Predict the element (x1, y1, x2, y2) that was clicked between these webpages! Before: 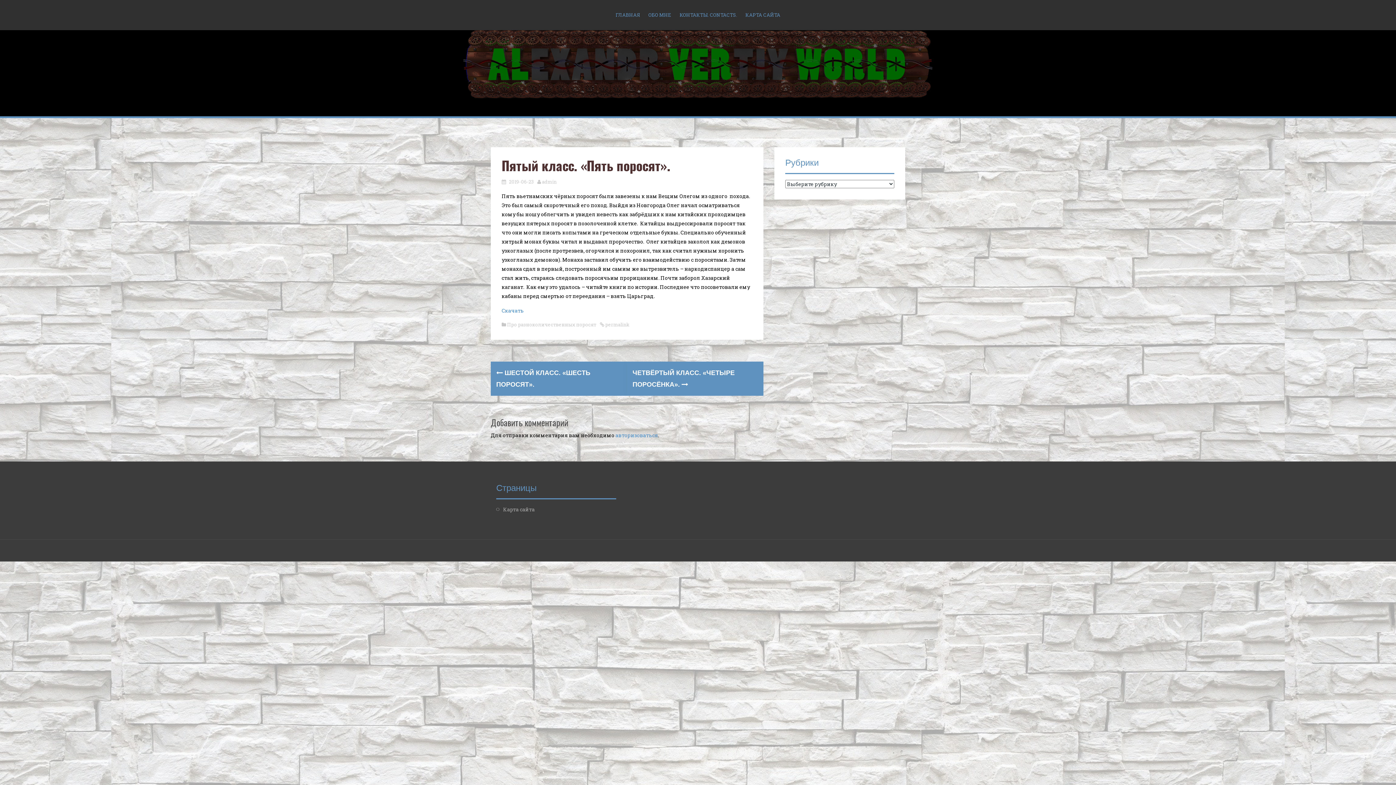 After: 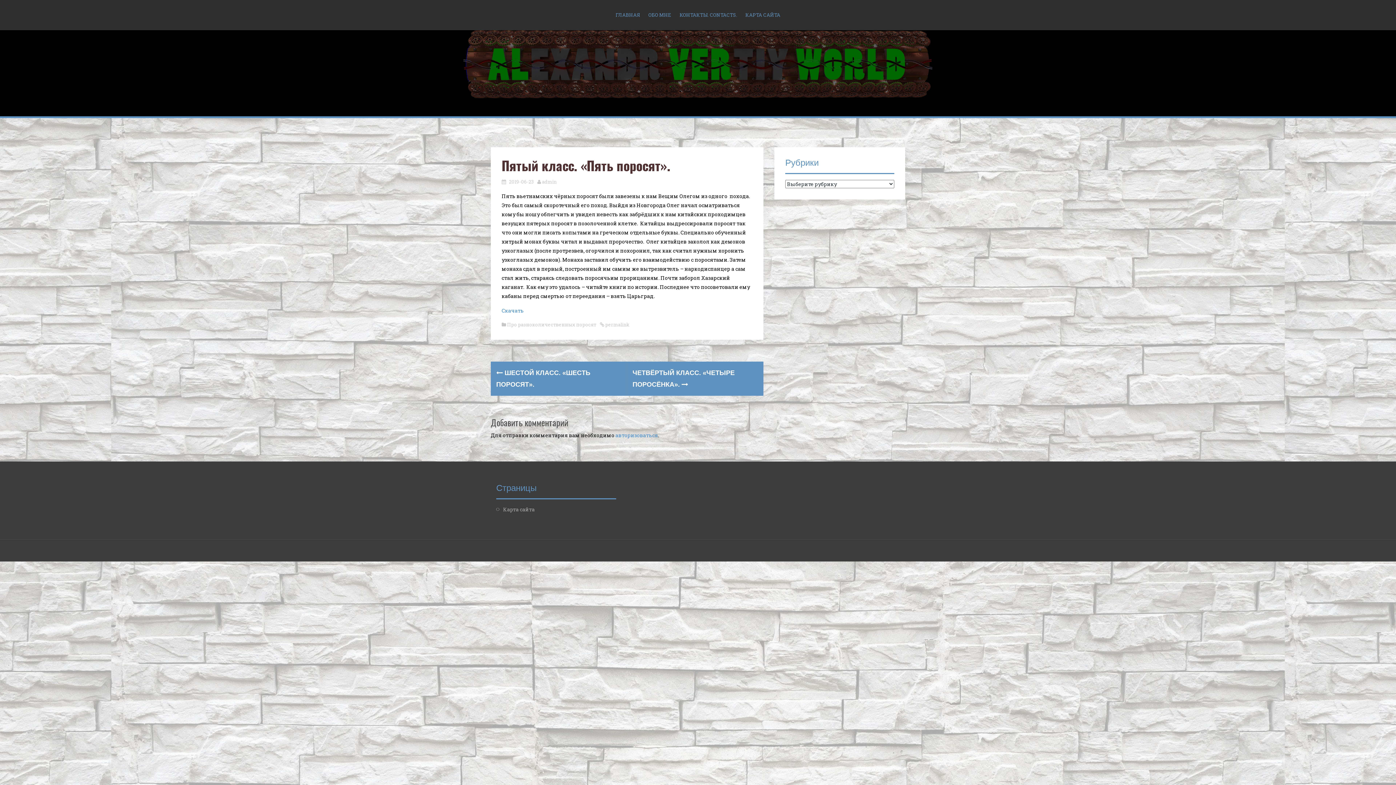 Action: label: 2019-06-23 bbox: (509, 178, 533, 185)